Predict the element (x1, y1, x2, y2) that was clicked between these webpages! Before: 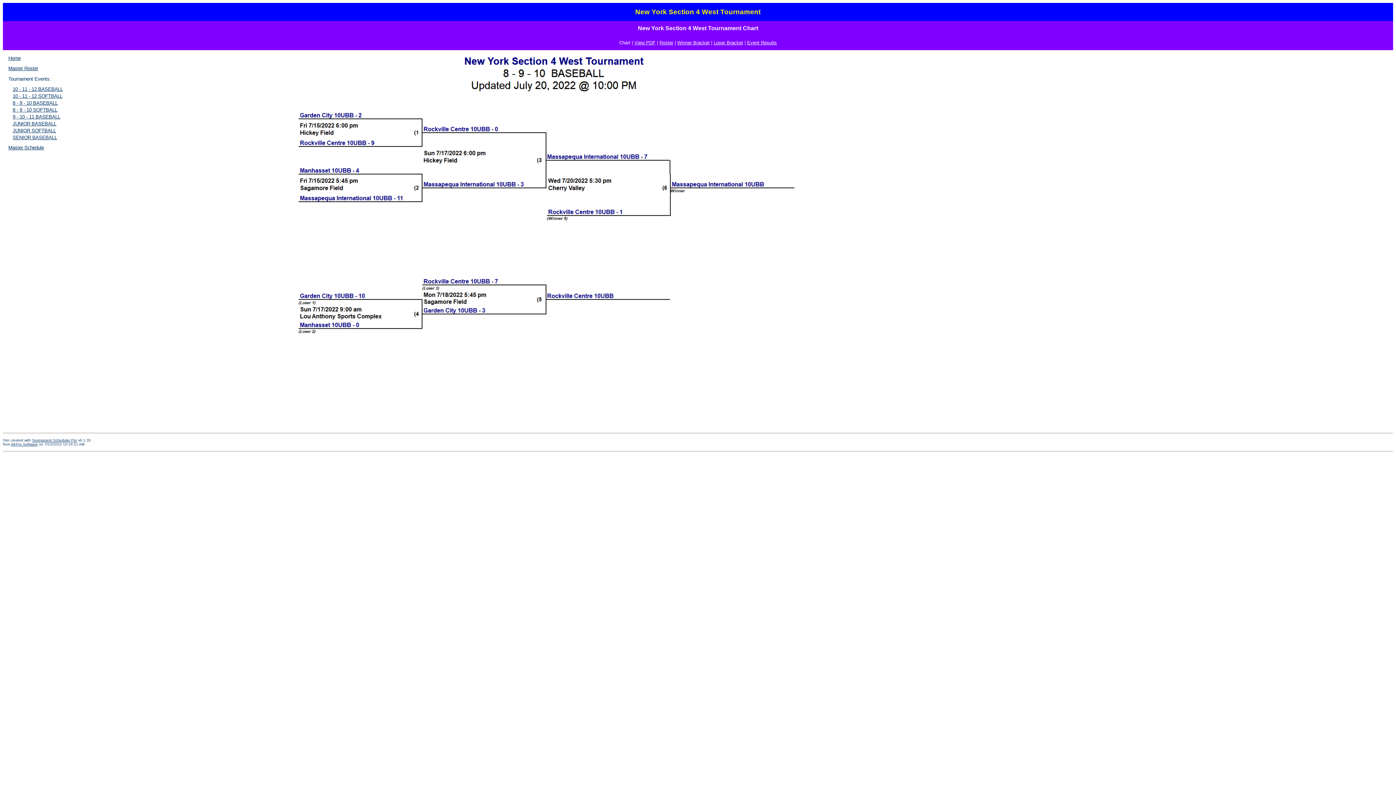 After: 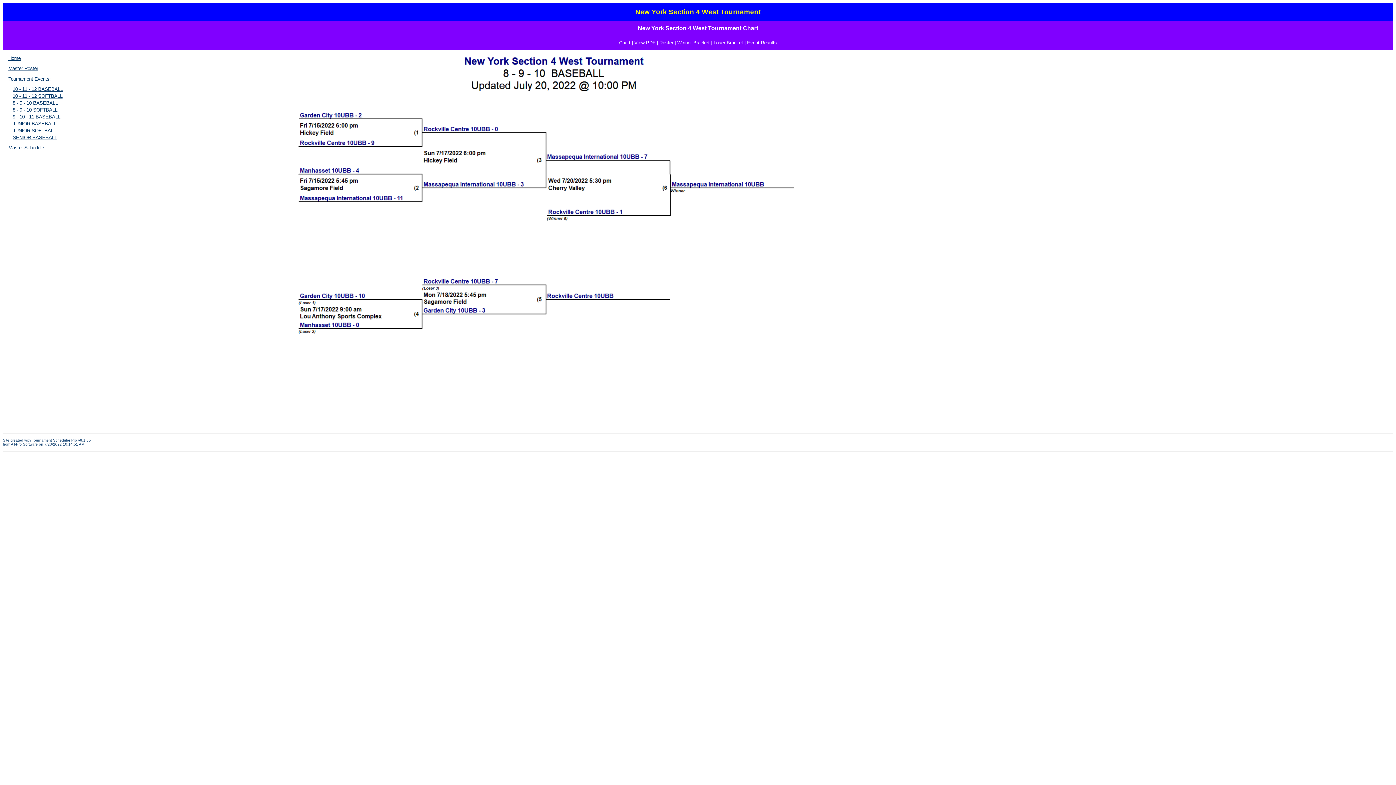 Action: label: 8 - 9 - 10 BASEBALL bbox: (12, 100, 57, 105)